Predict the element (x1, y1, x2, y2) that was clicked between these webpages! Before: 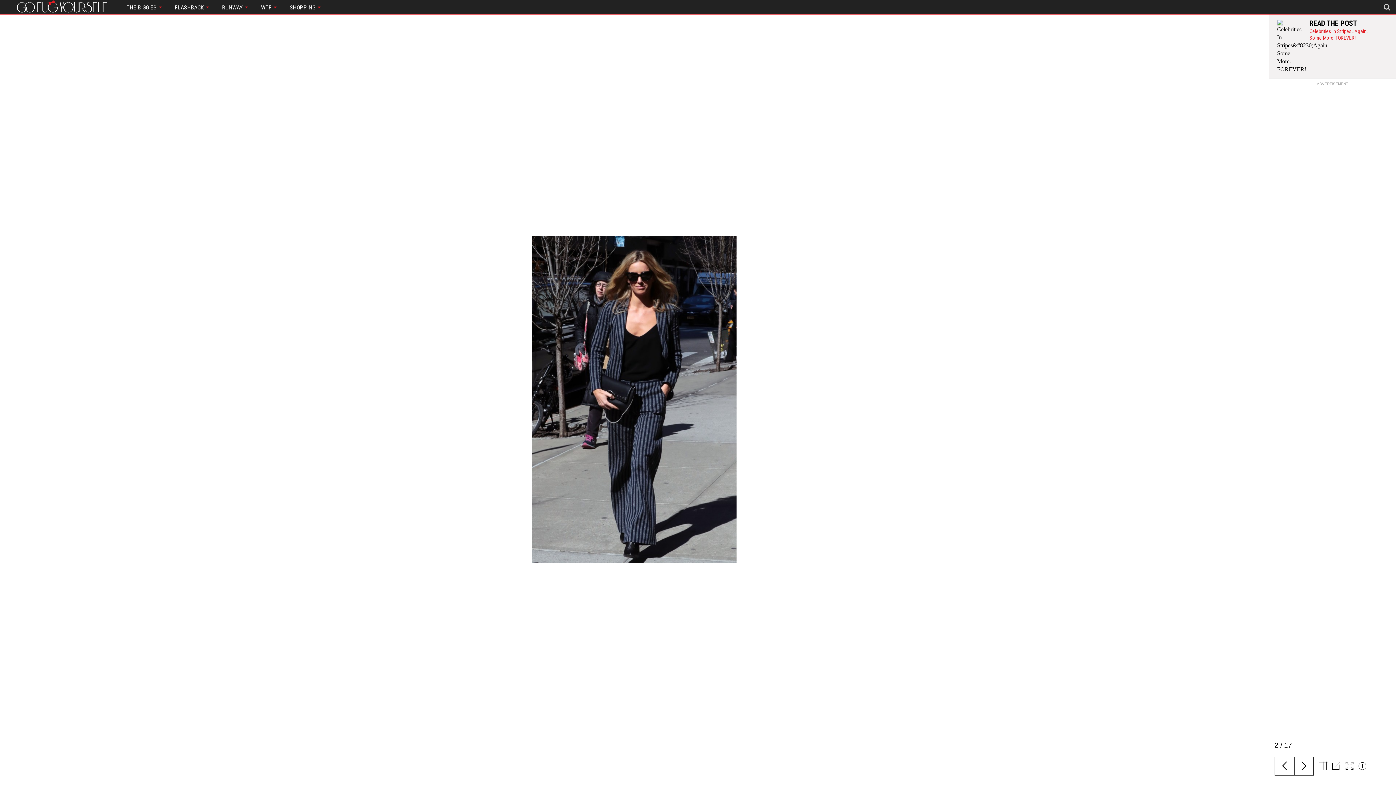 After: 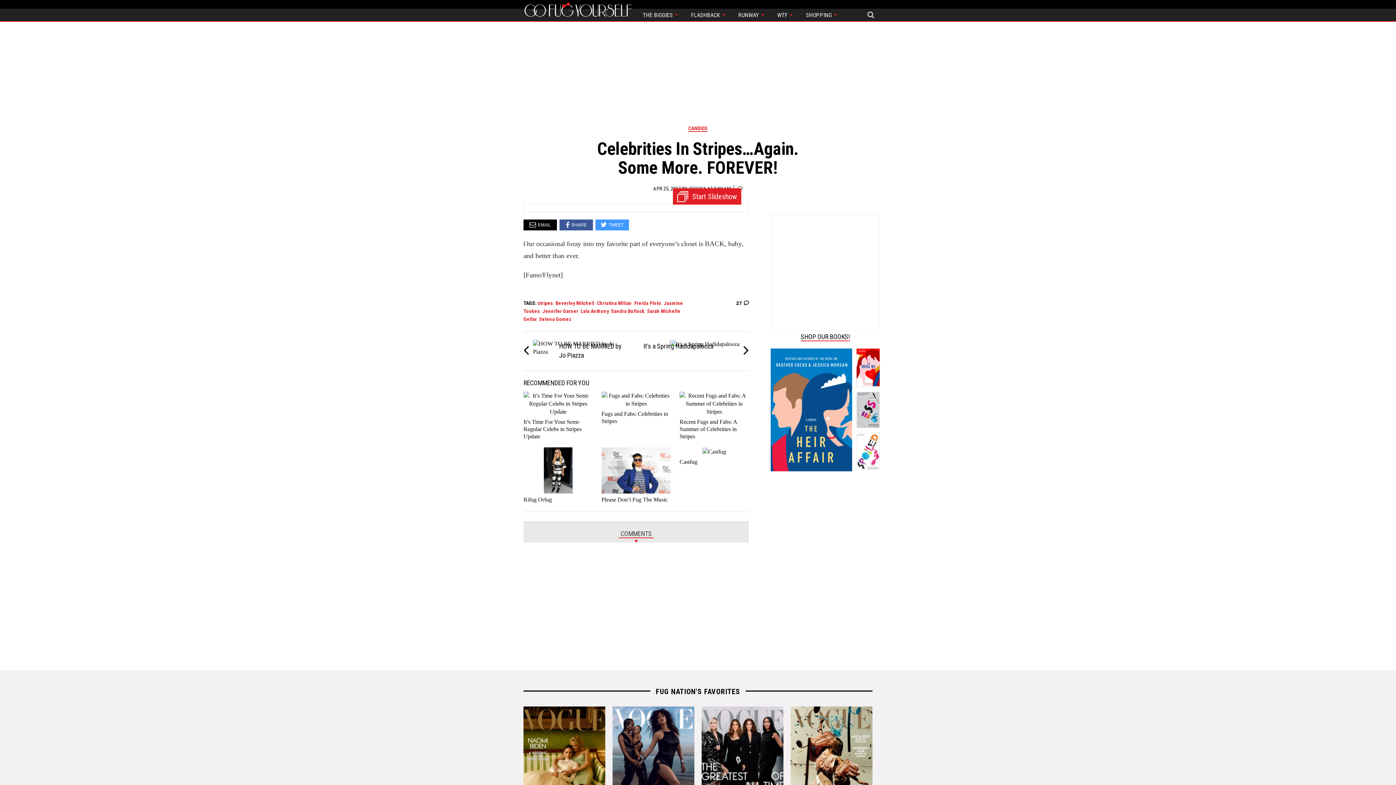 Action: bbox: (1277, 42, 1304, 48)